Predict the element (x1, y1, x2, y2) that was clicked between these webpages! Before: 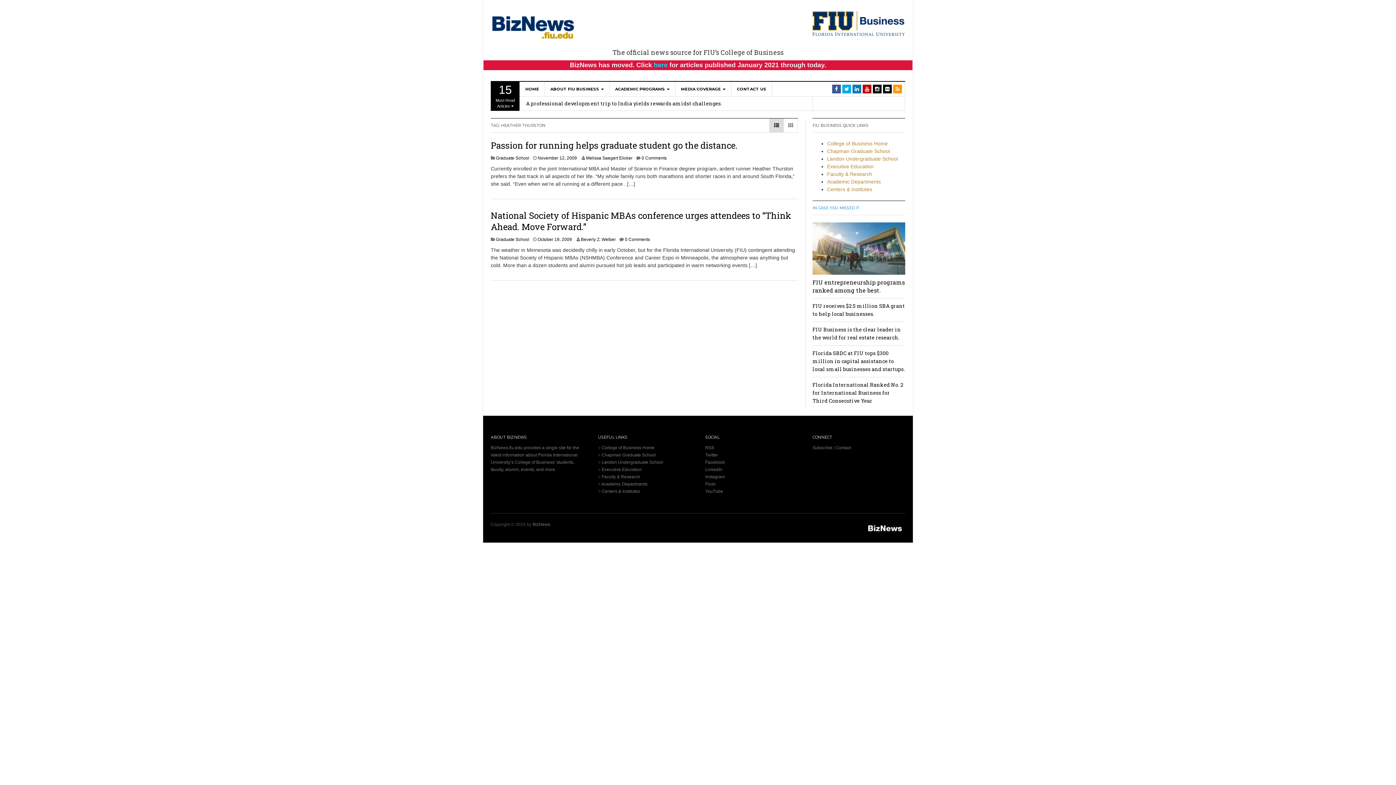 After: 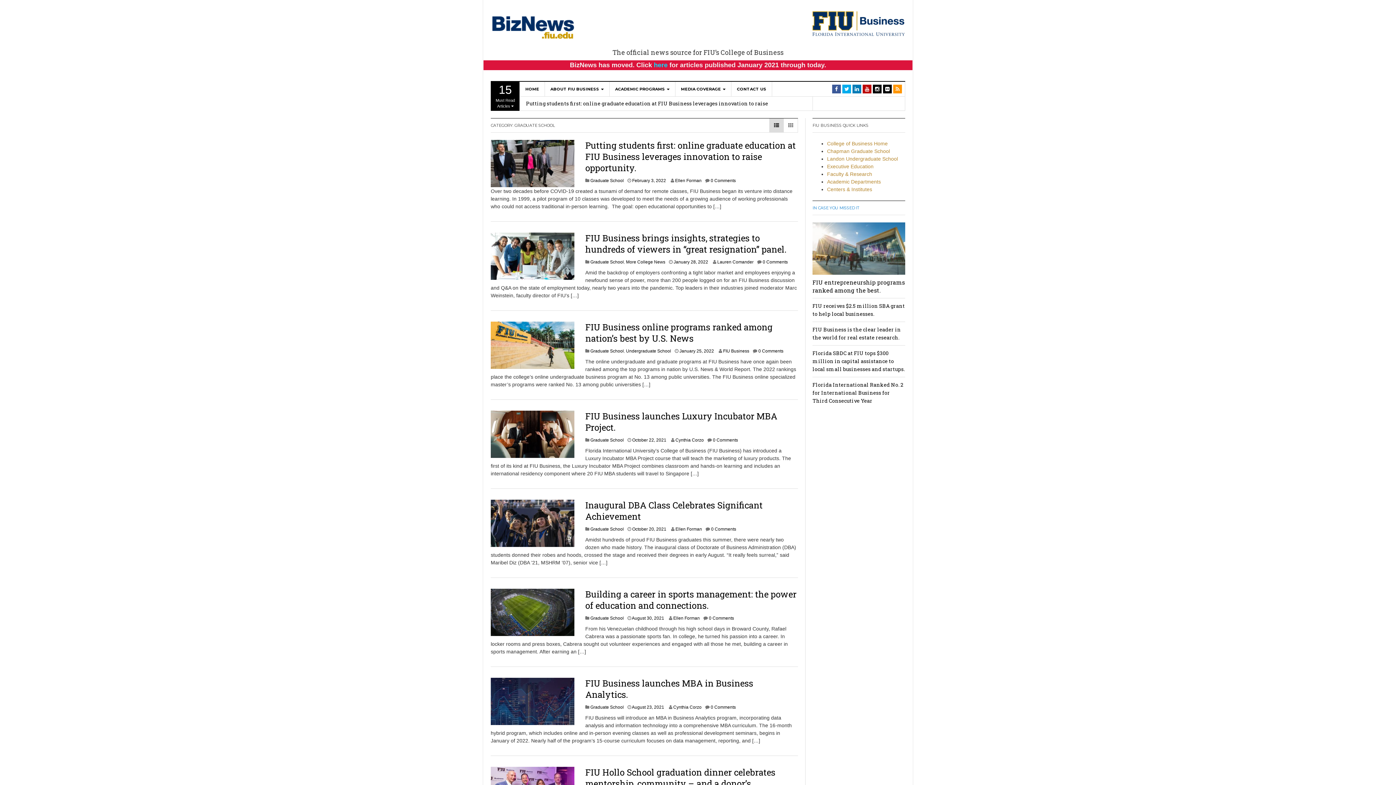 Action: label: Graduate School bbox: (496, 155, 529, 160)